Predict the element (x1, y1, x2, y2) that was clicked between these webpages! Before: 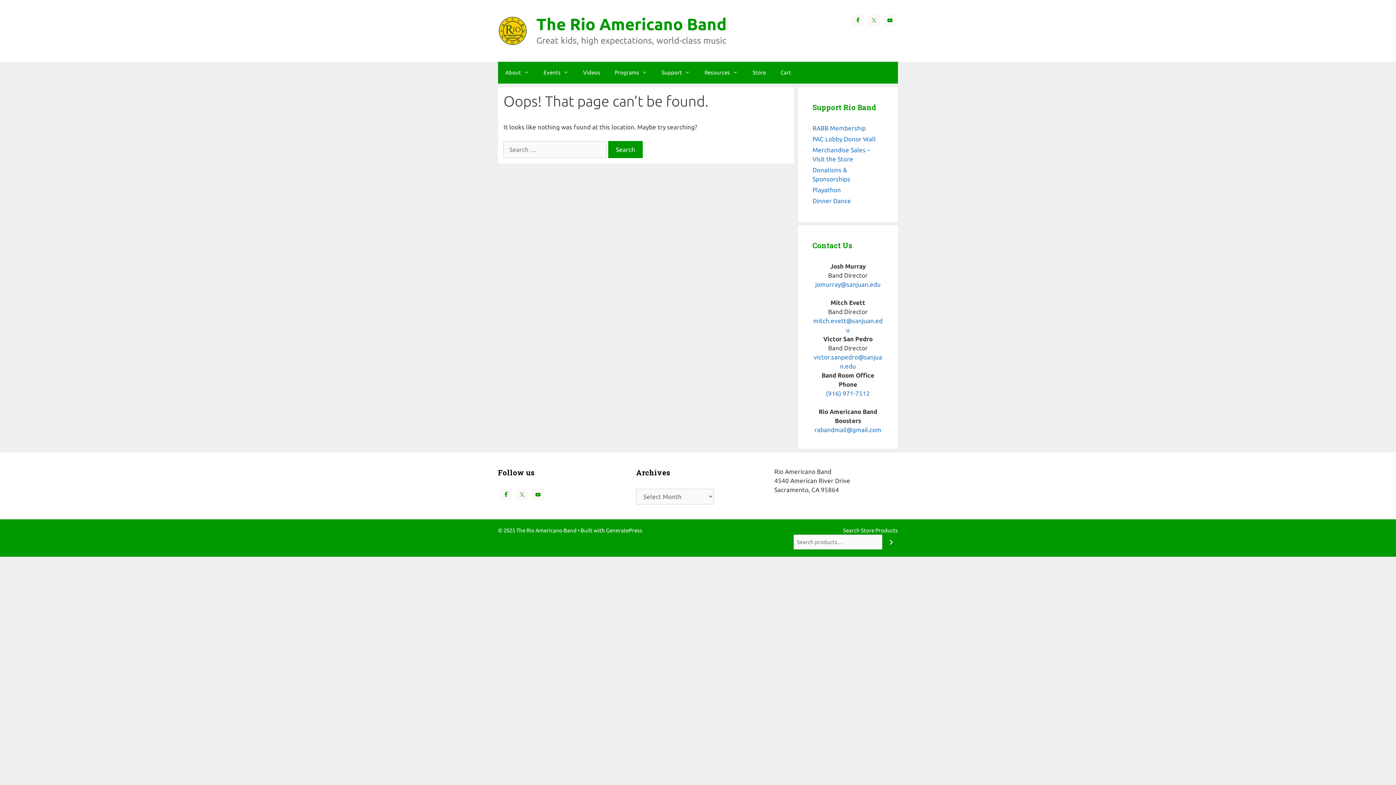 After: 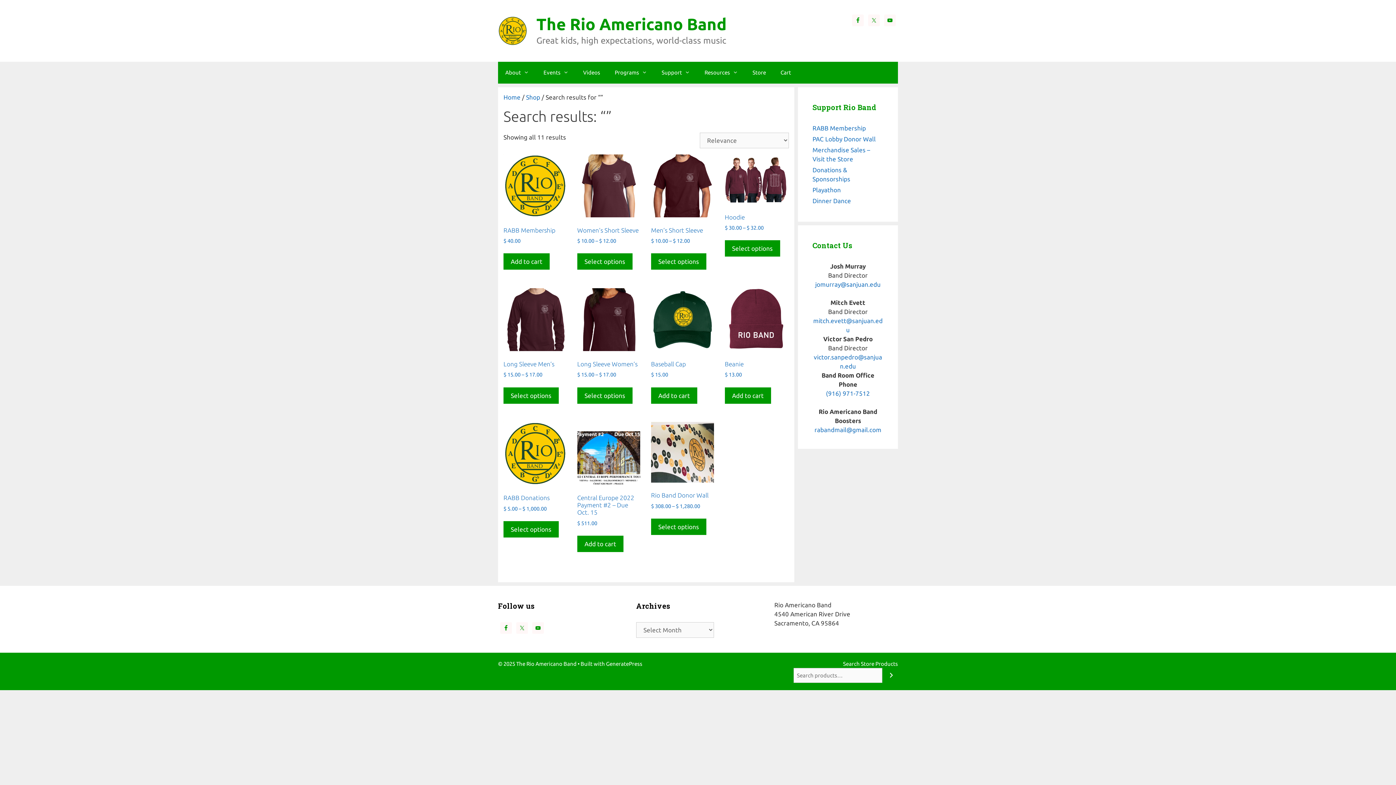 Action: bbox: (884, 534, 898, 549) label: Search